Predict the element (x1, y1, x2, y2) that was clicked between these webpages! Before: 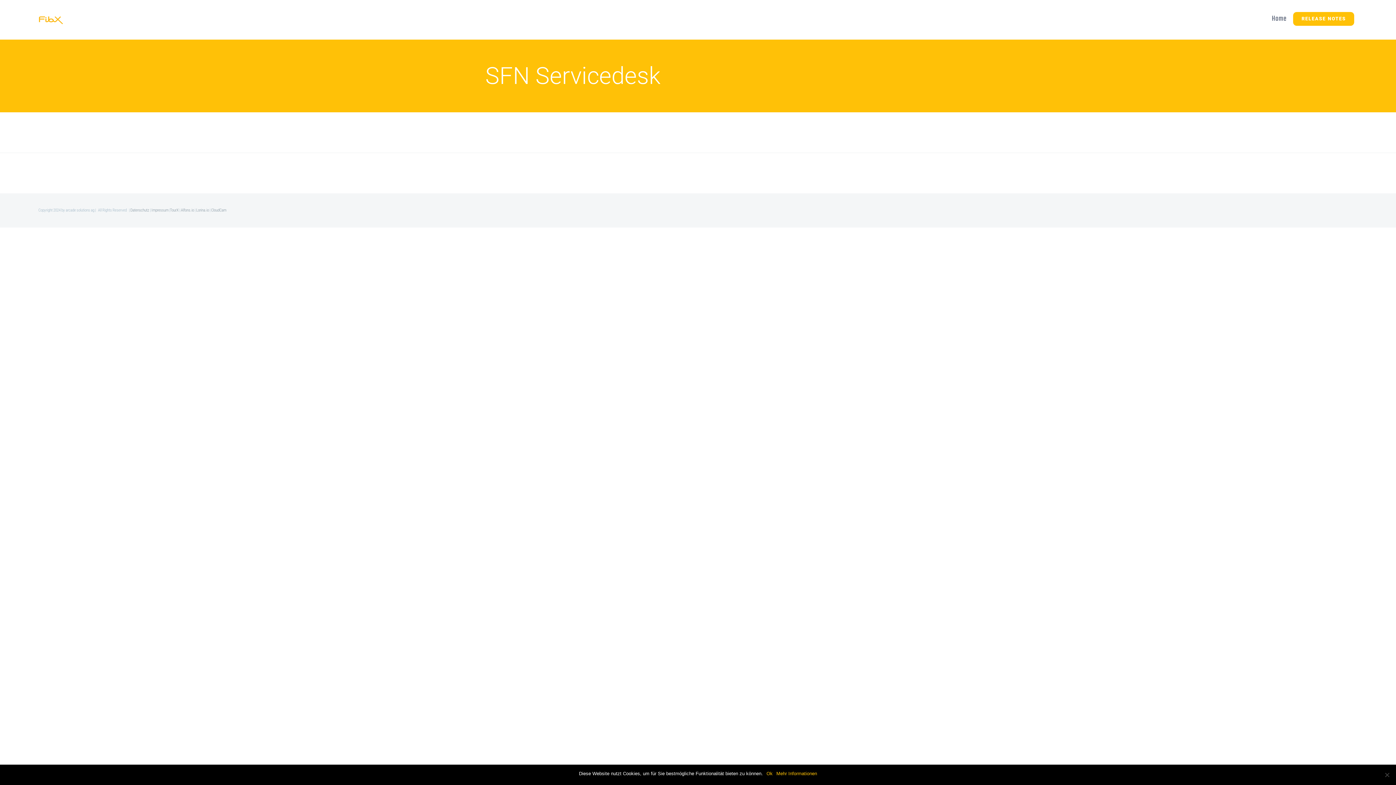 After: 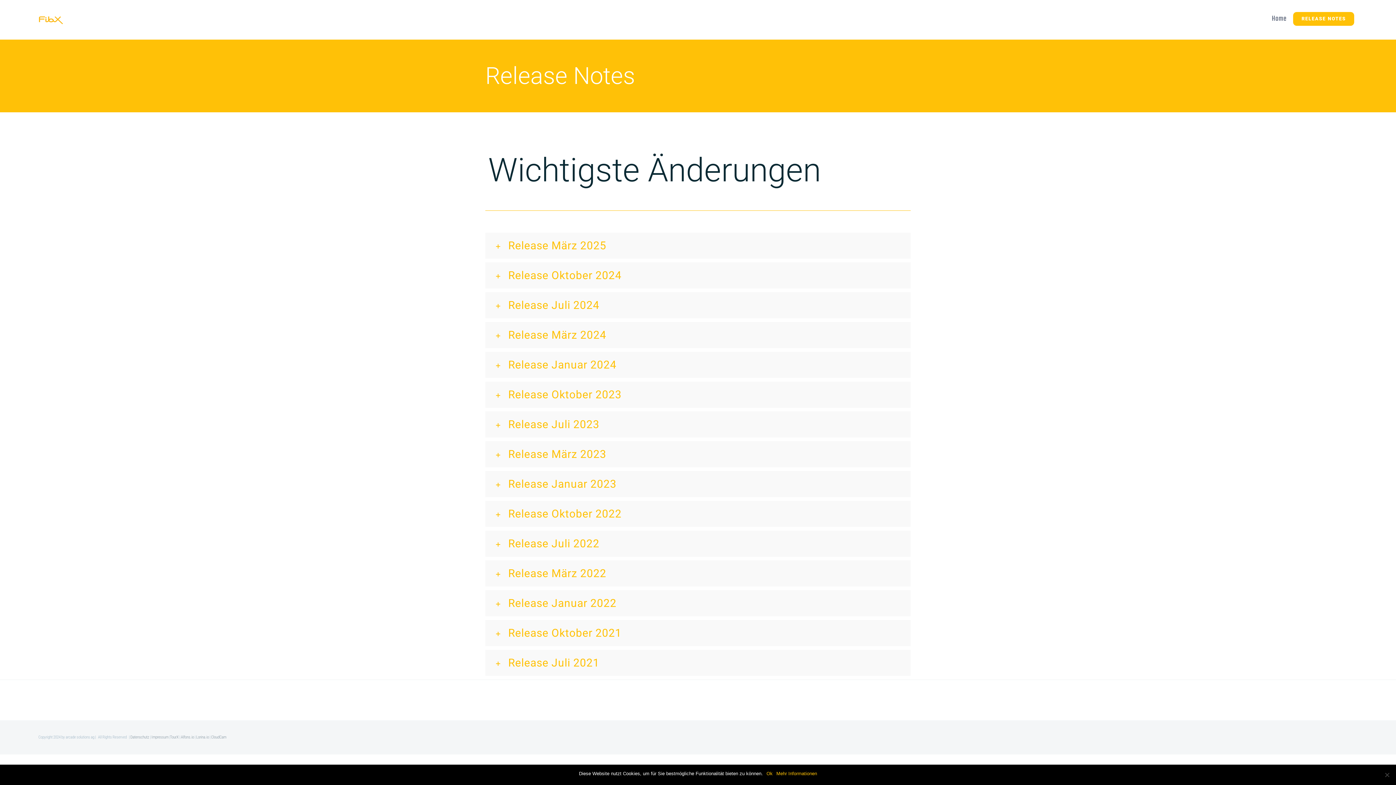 Action: bbox: (1290, 3, 1357, 34) label: RELEASE NOTES